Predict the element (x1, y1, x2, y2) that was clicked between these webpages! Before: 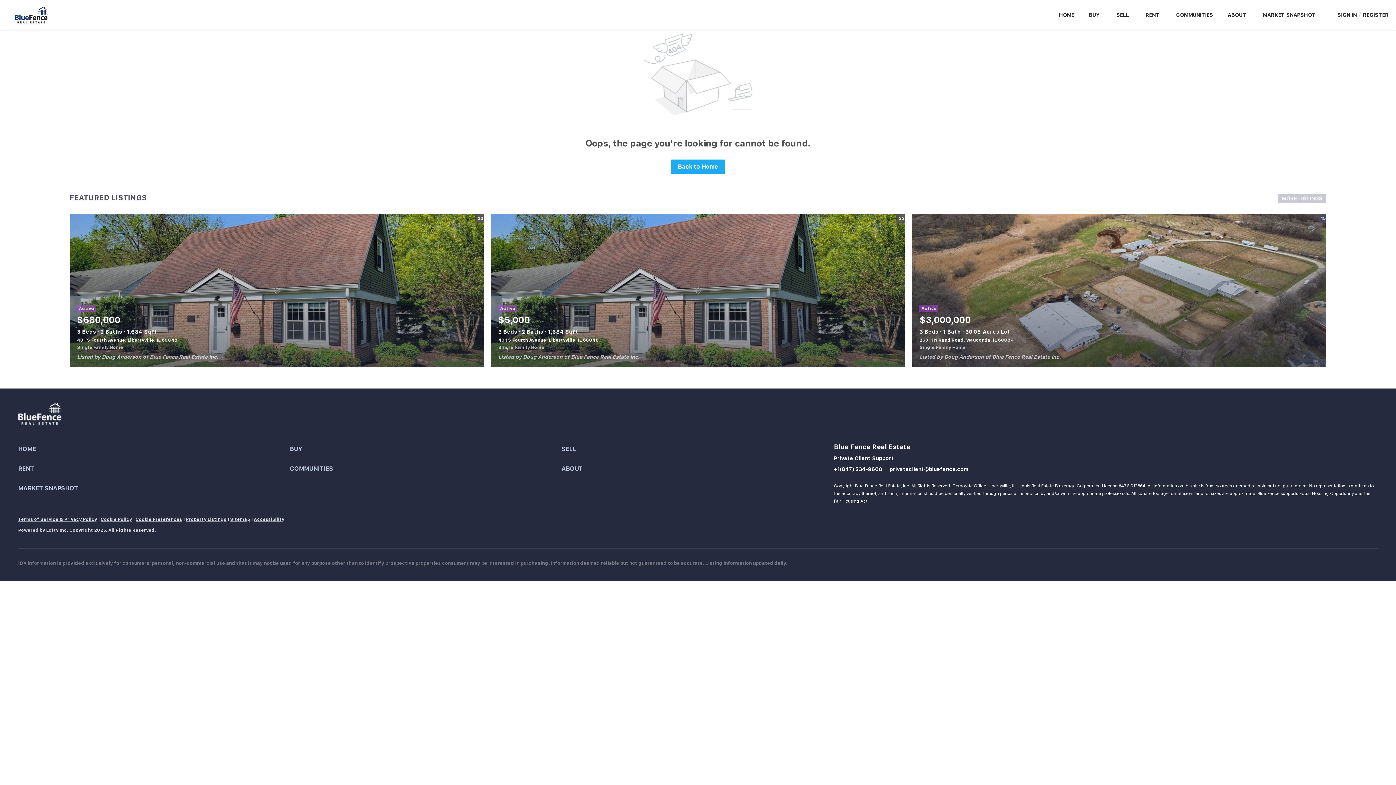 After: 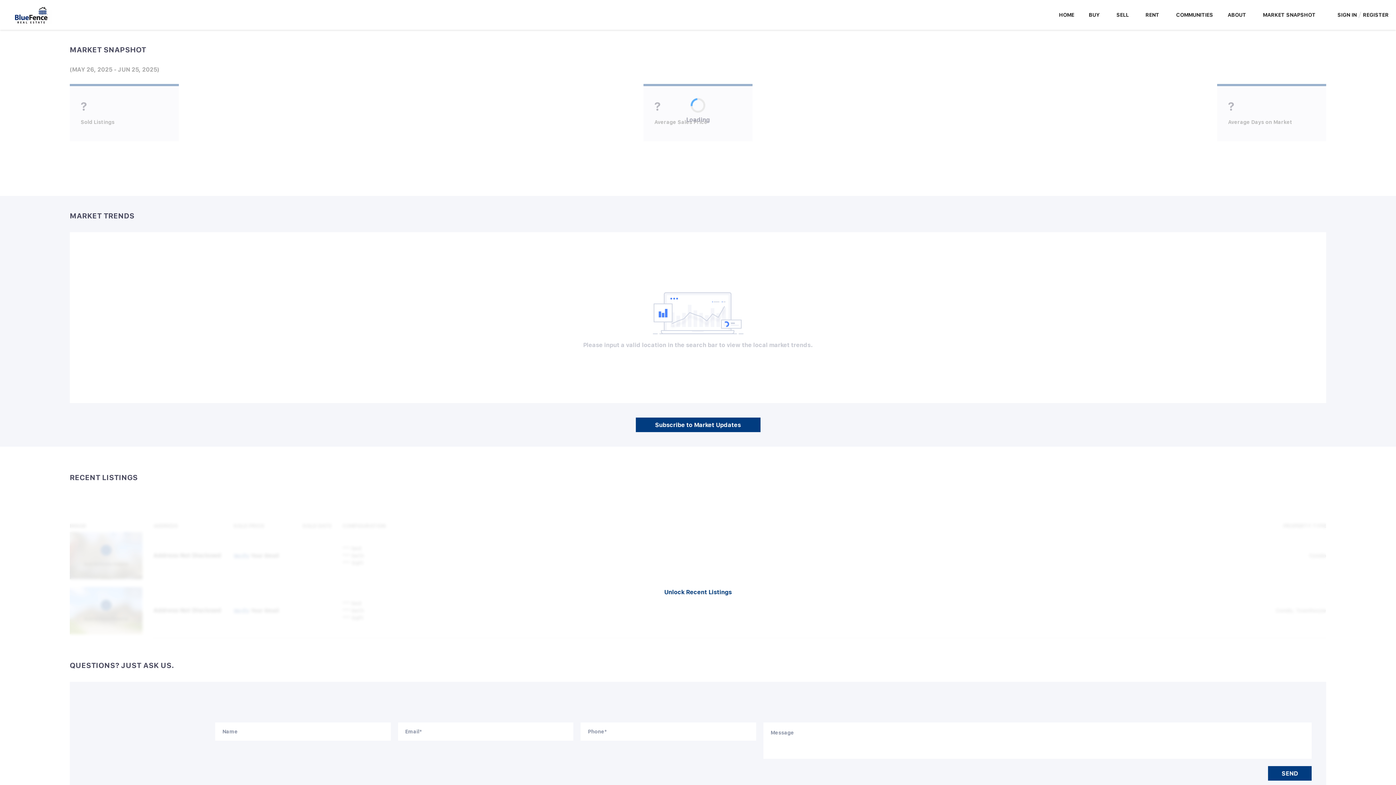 Action: bbox: (1263, 5, 1316, 24) label: MARKET SNAPSHOT